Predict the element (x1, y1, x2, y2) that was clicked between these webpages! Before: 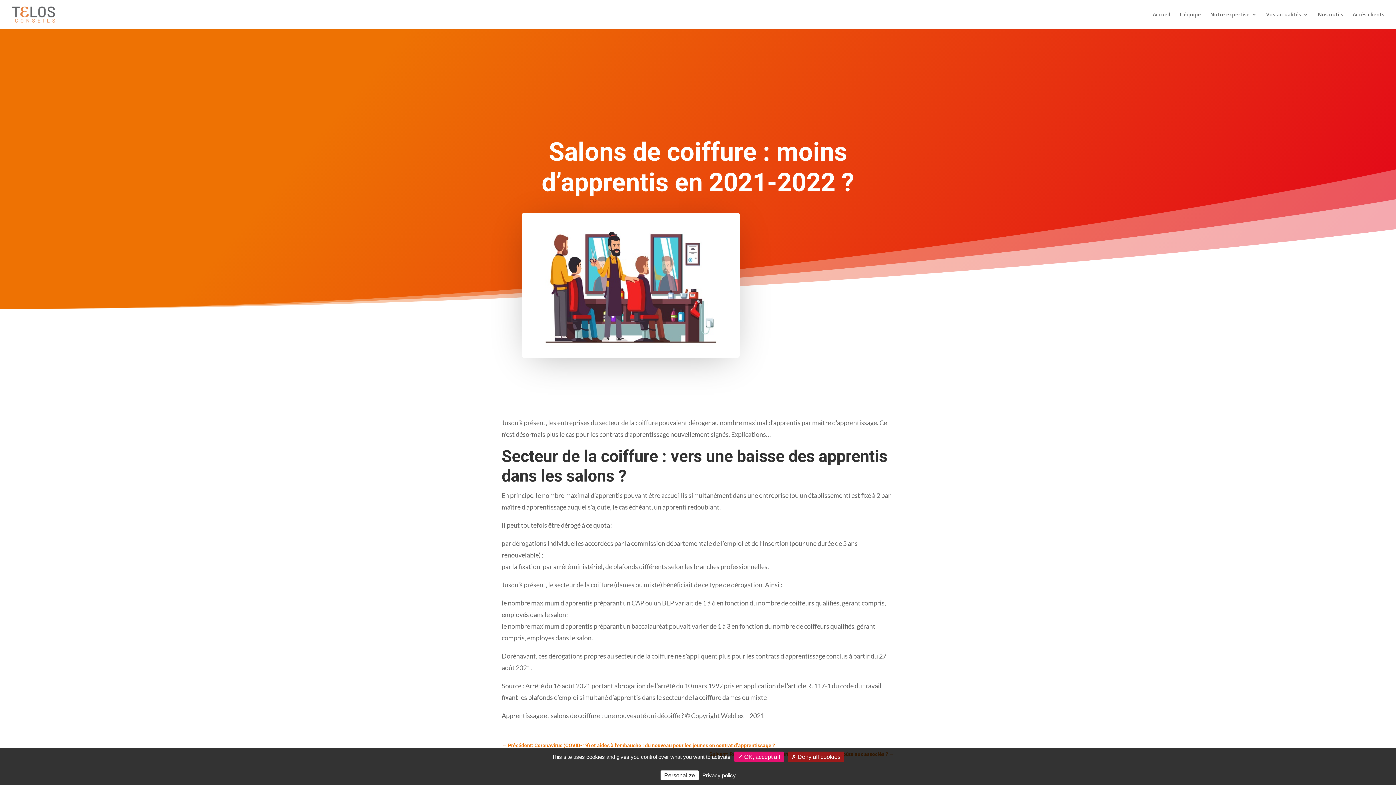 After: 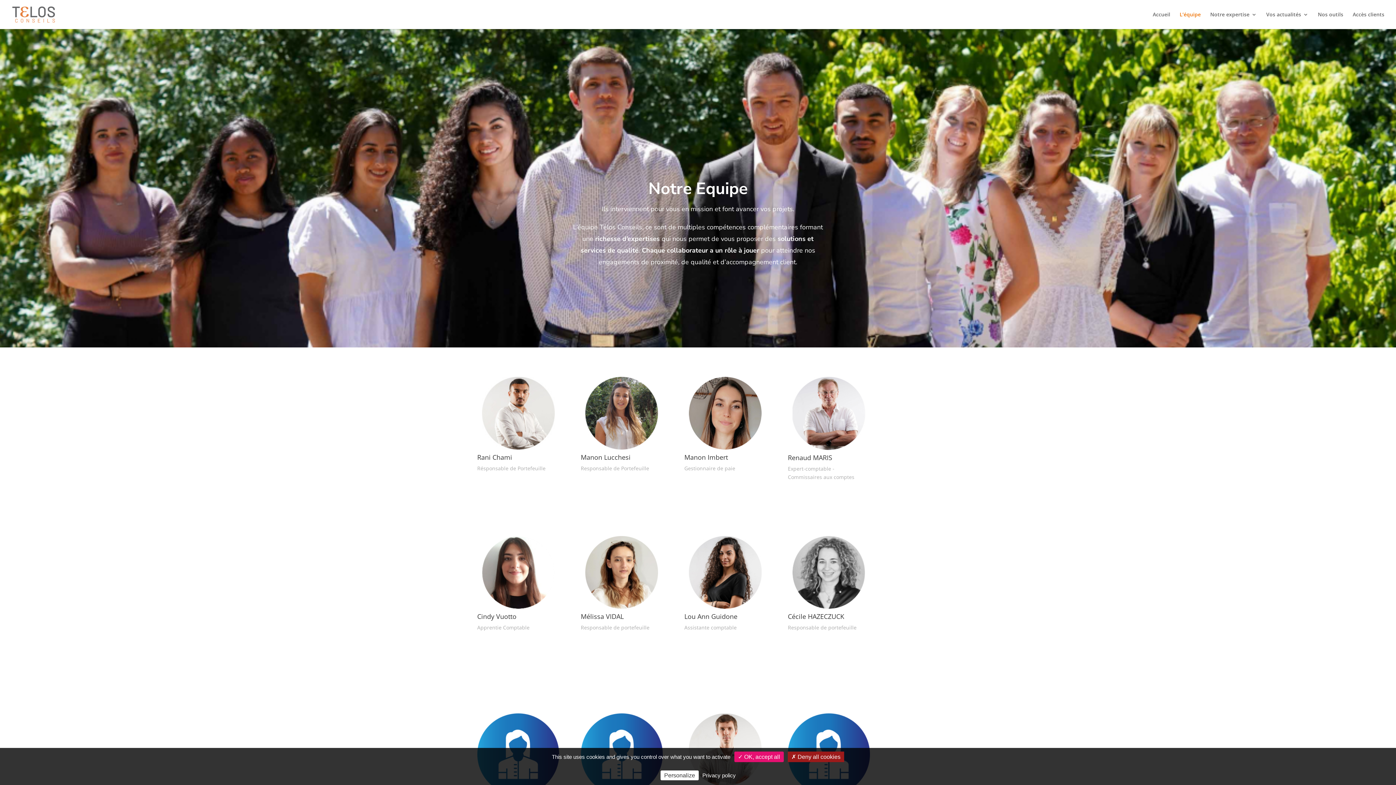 Action: label: L’équipe bbox: (1180, 12, 1201, 29)